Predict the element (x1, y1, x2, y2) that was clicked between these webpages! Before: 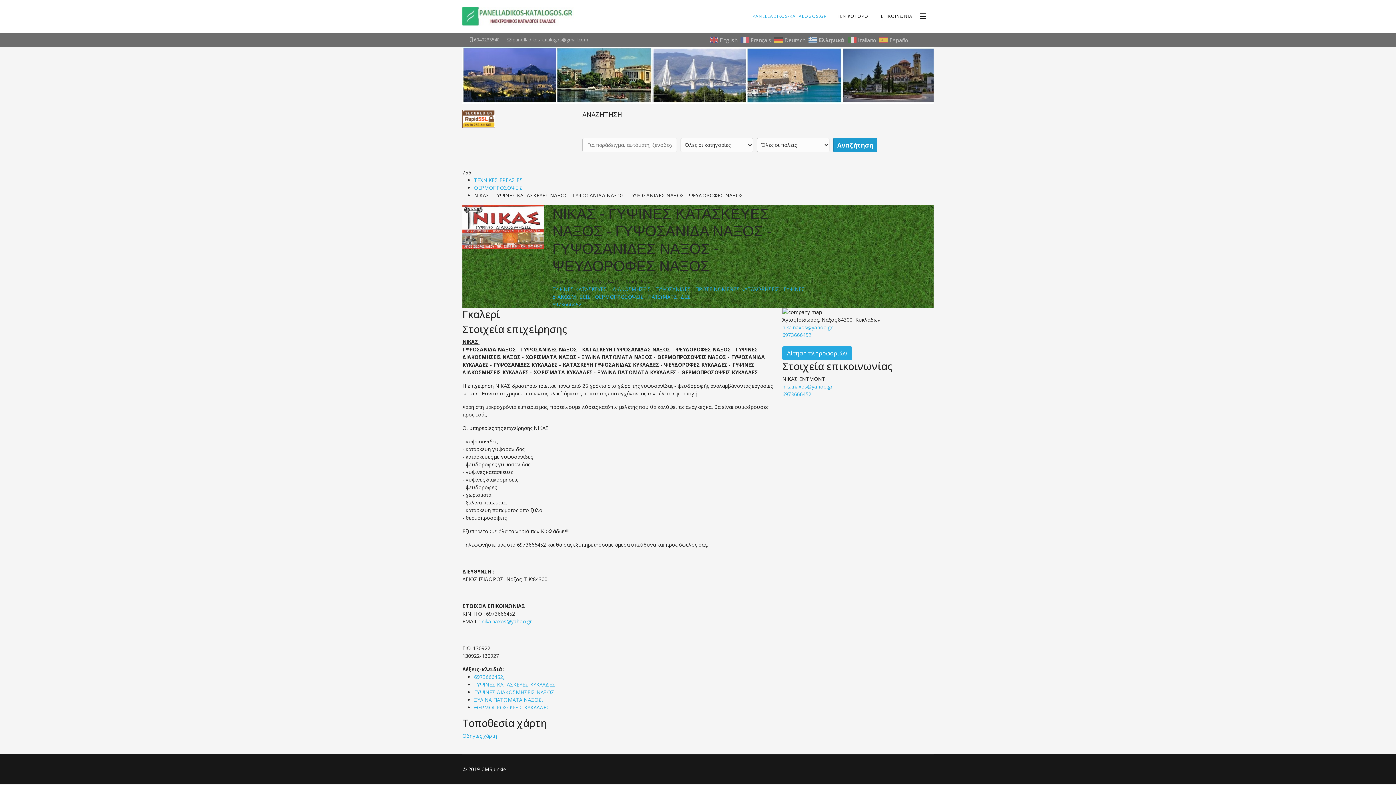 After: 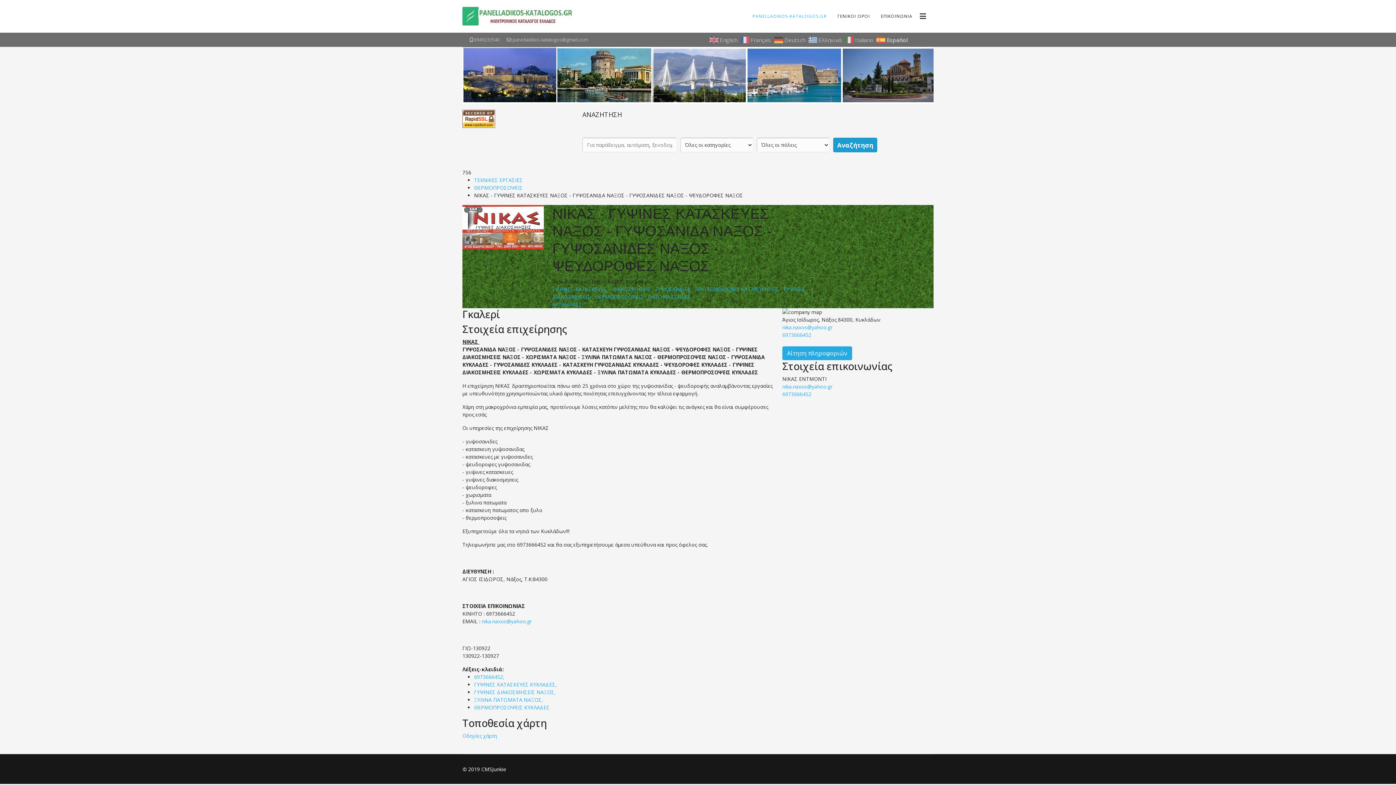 Action: bbox: (879, 36, 911, 42) label:  Español